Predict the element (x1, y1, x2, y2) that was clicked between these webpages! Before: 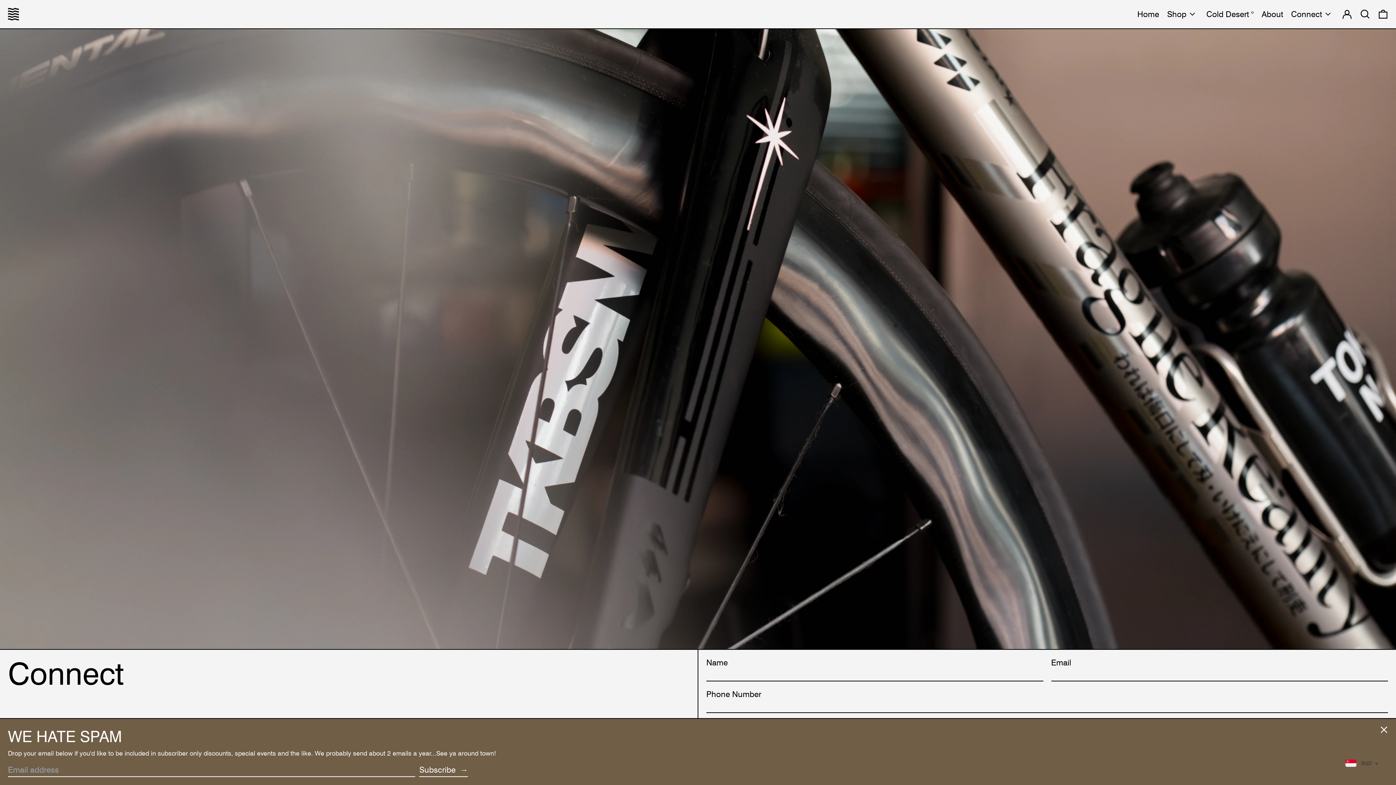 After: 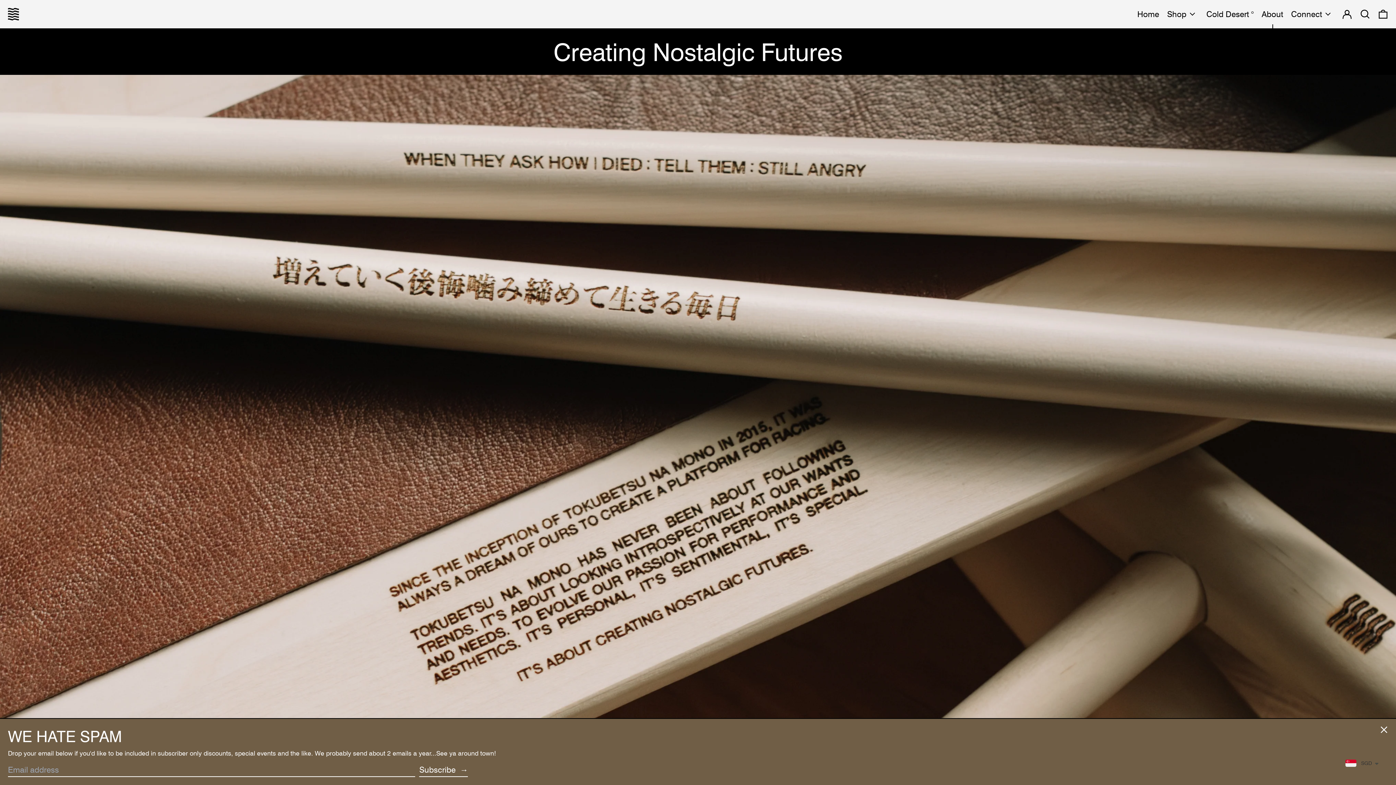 Action: bbox: (1262, 4, 1283, 24) label: About